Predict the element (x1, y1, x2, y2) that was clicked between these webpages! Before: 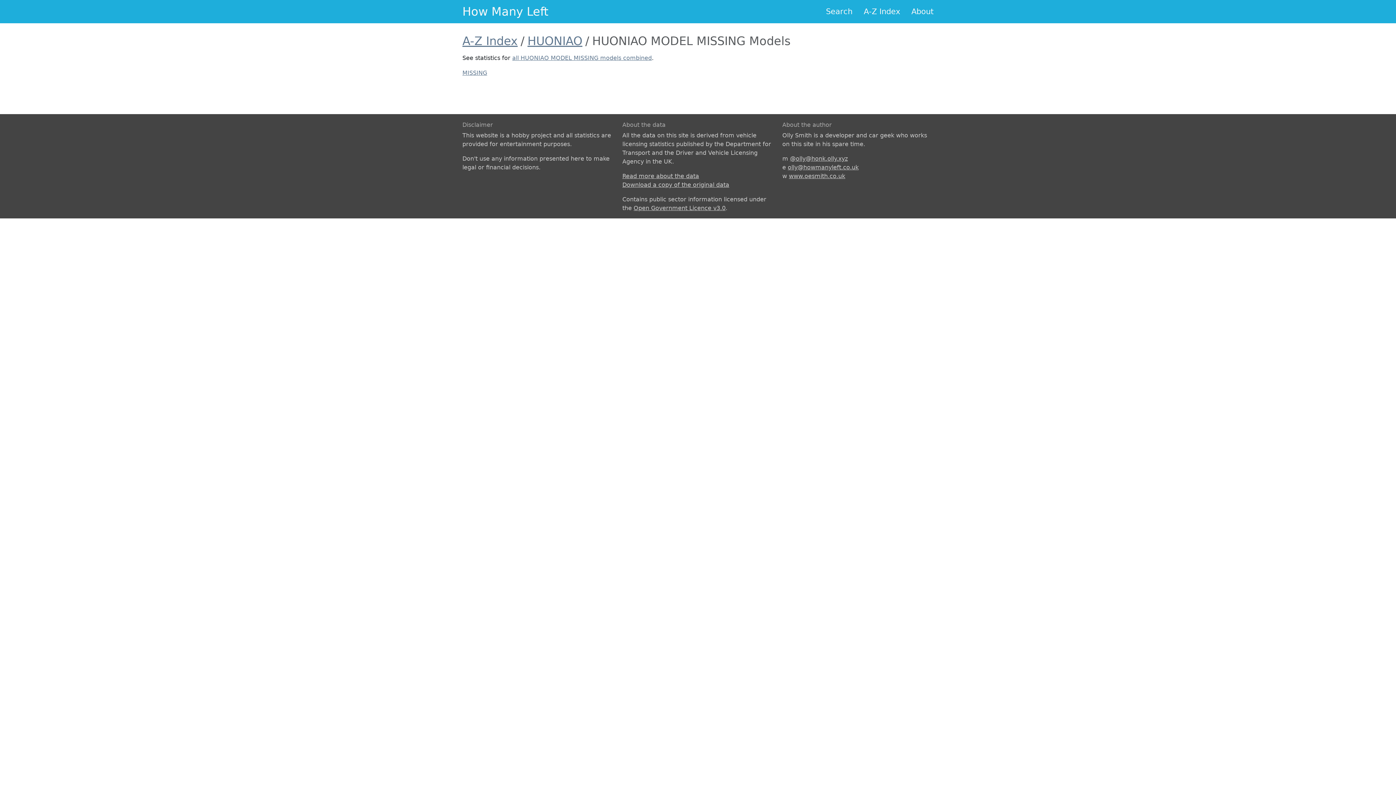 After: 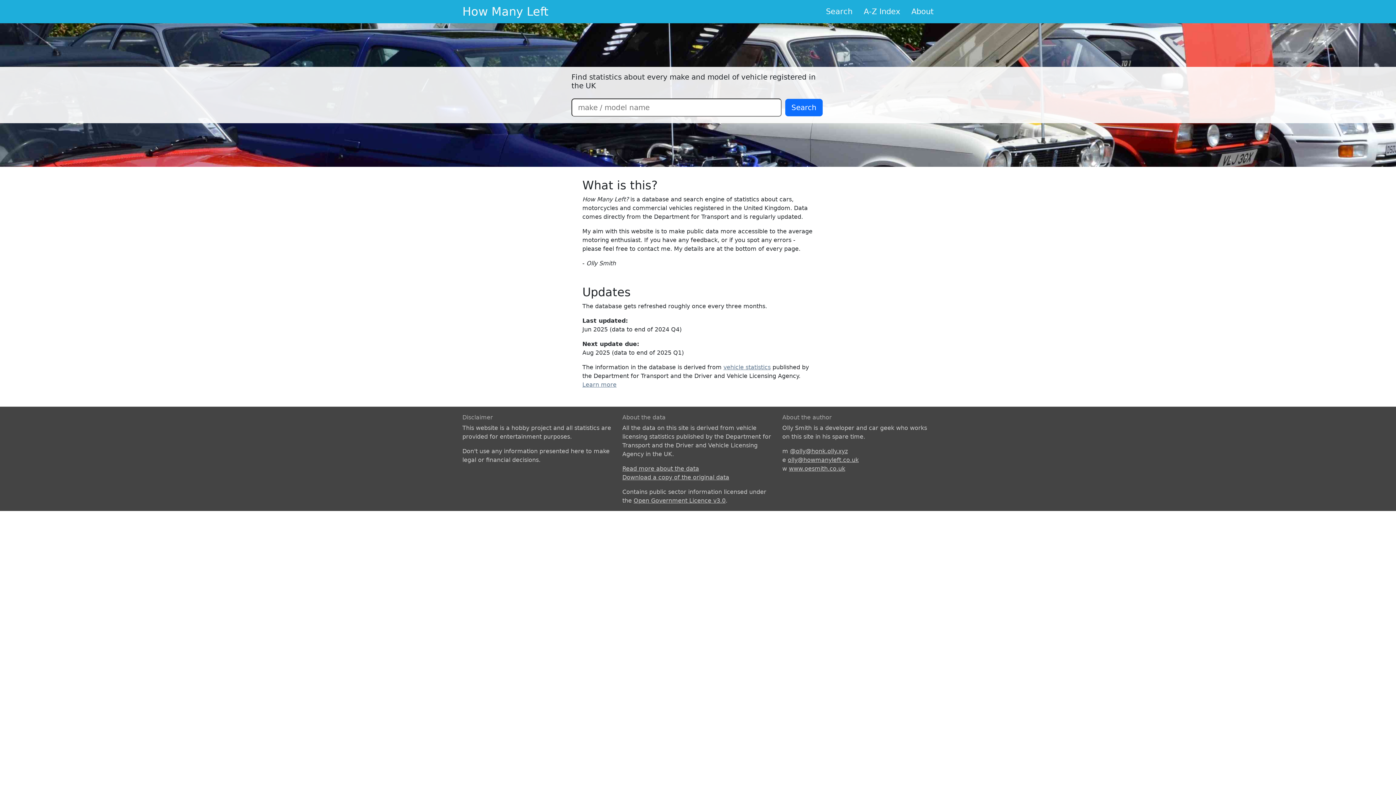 Action: label: Search bbox: (826, 7, 852, 16)